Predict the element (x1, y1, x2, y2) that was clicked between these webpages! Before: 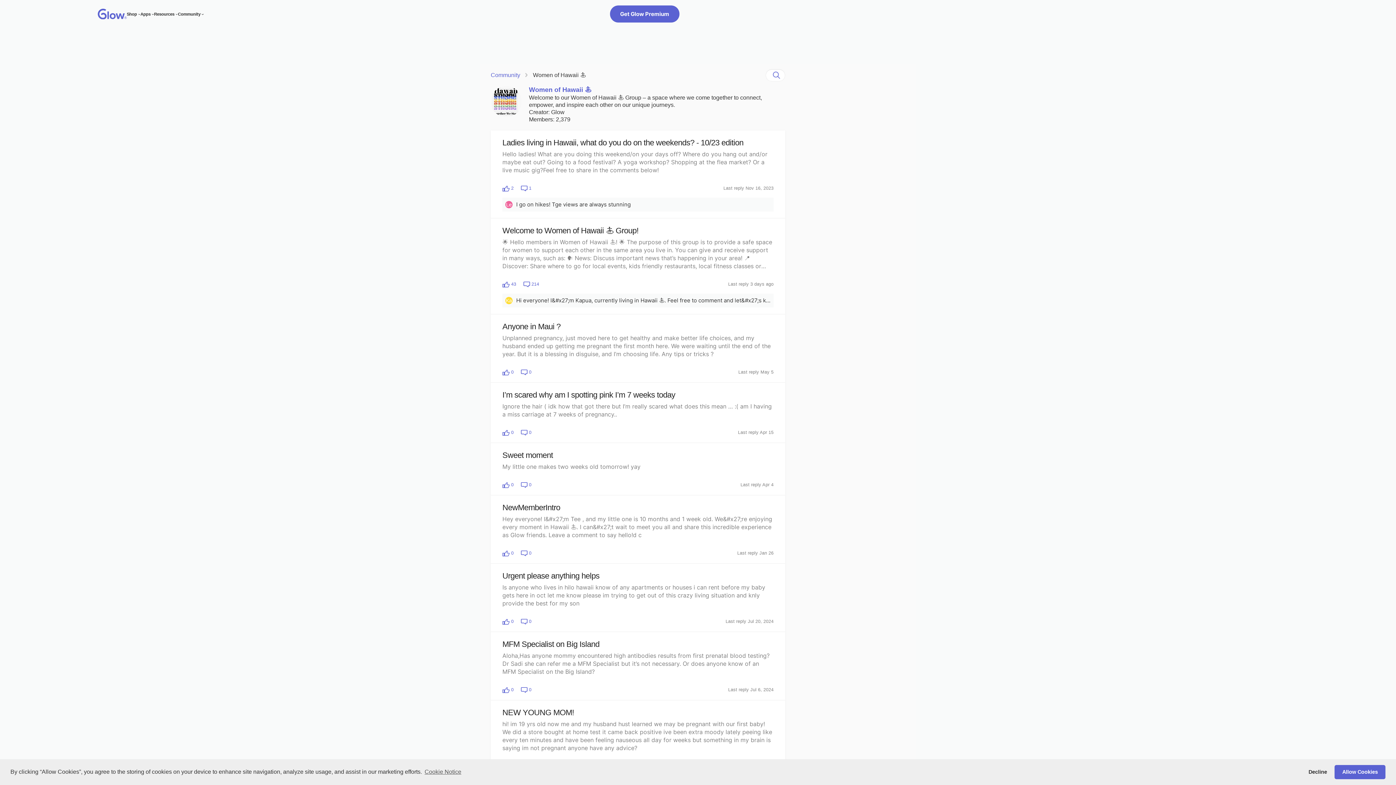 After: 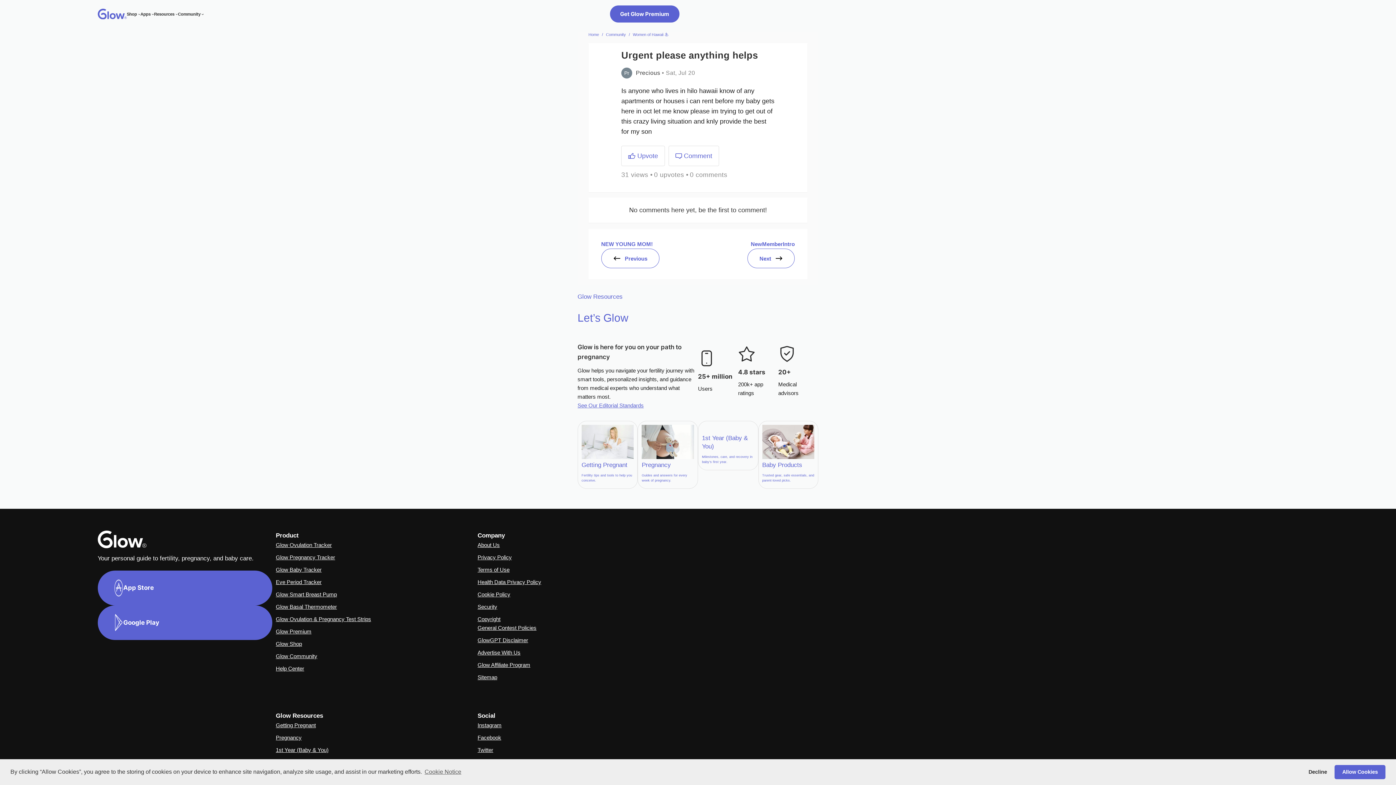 Action: label: Urgent please anything helps

Is anyone who lives in hilo hawaii know of any apartments or houses i can rent before my baby gets here in oct let me know please im trying to get out of this crazy living situation and knly provide the best for my son

 0
 0

Last reply Jul 20, 2024 bbox: (490, 564, 785, 632)